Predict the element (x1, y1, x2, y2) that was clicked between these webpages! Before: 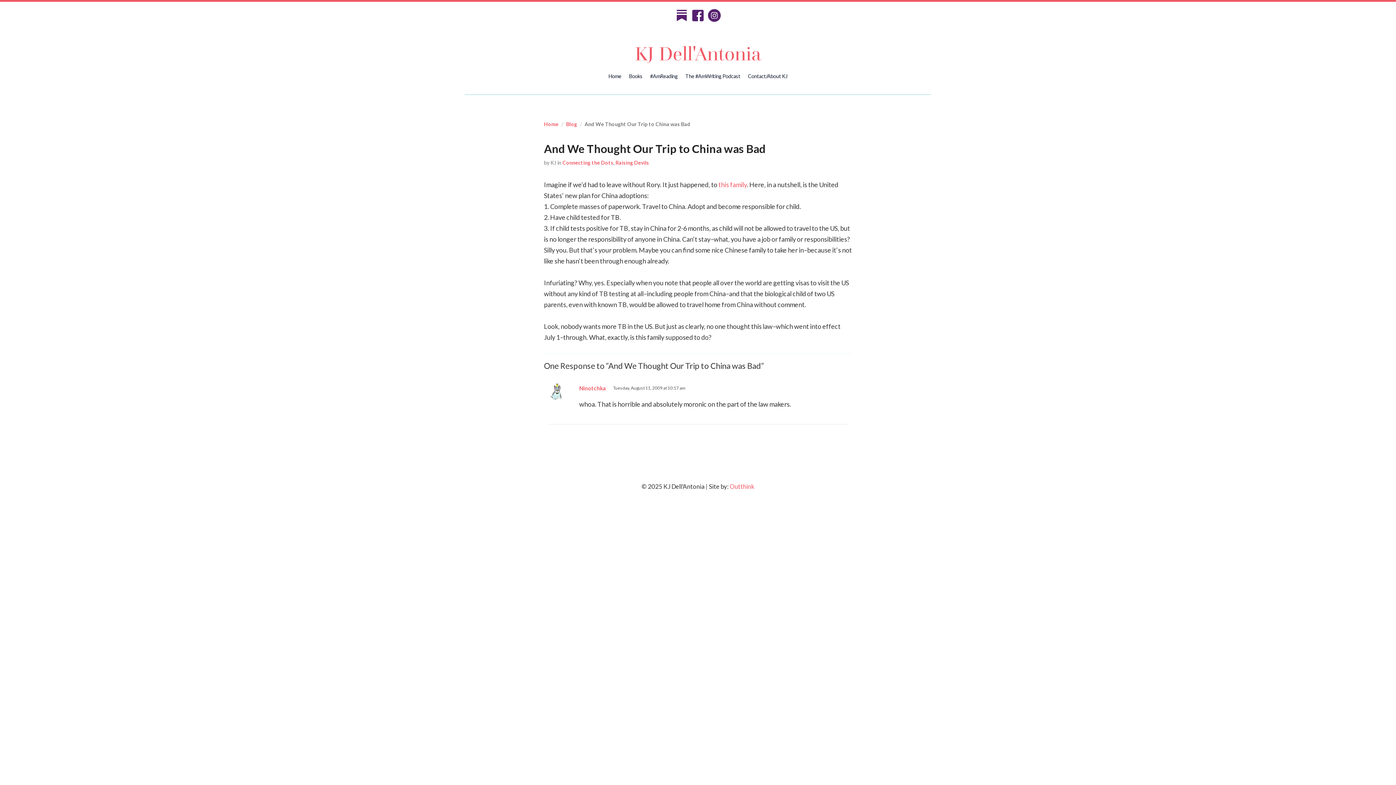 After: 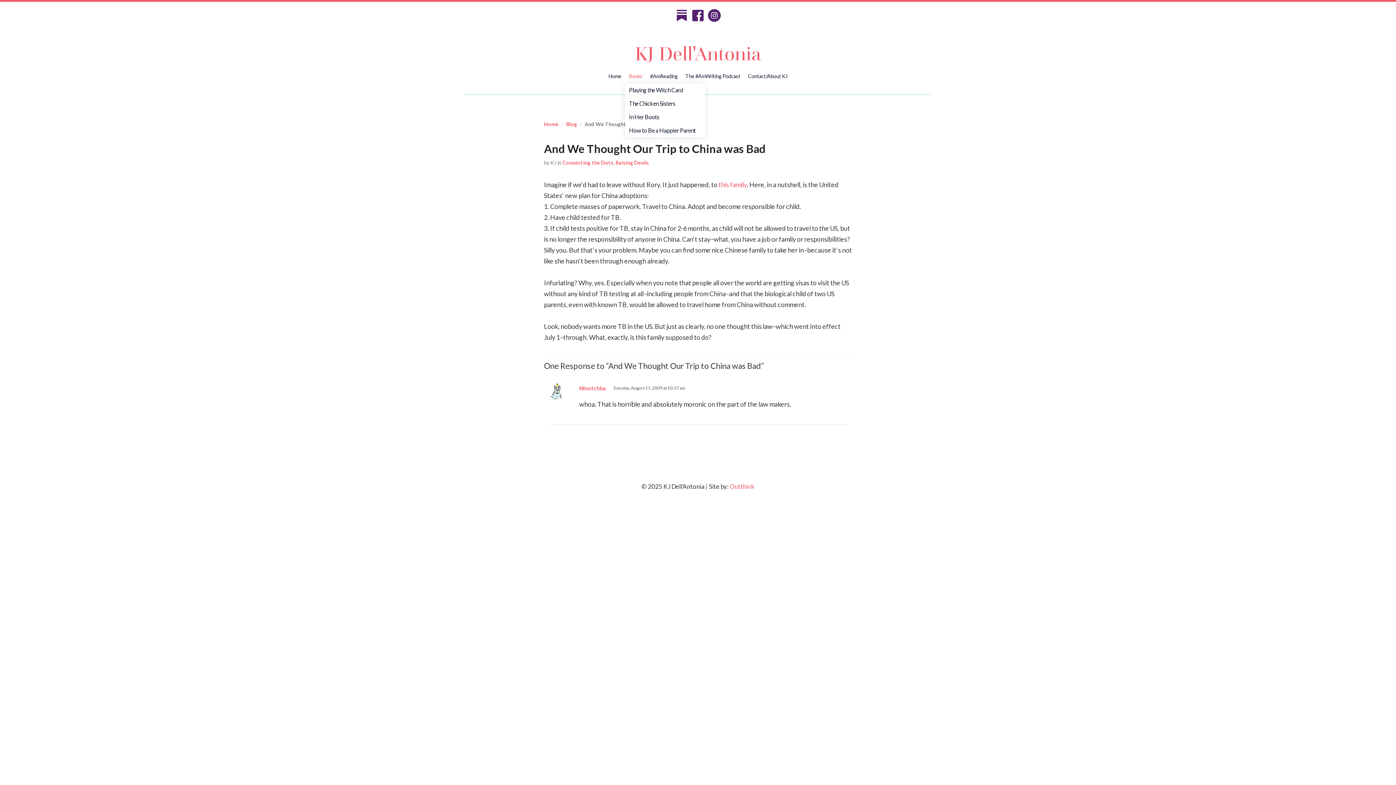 Action: bbox: (625, 68, 646, 83) label: Books